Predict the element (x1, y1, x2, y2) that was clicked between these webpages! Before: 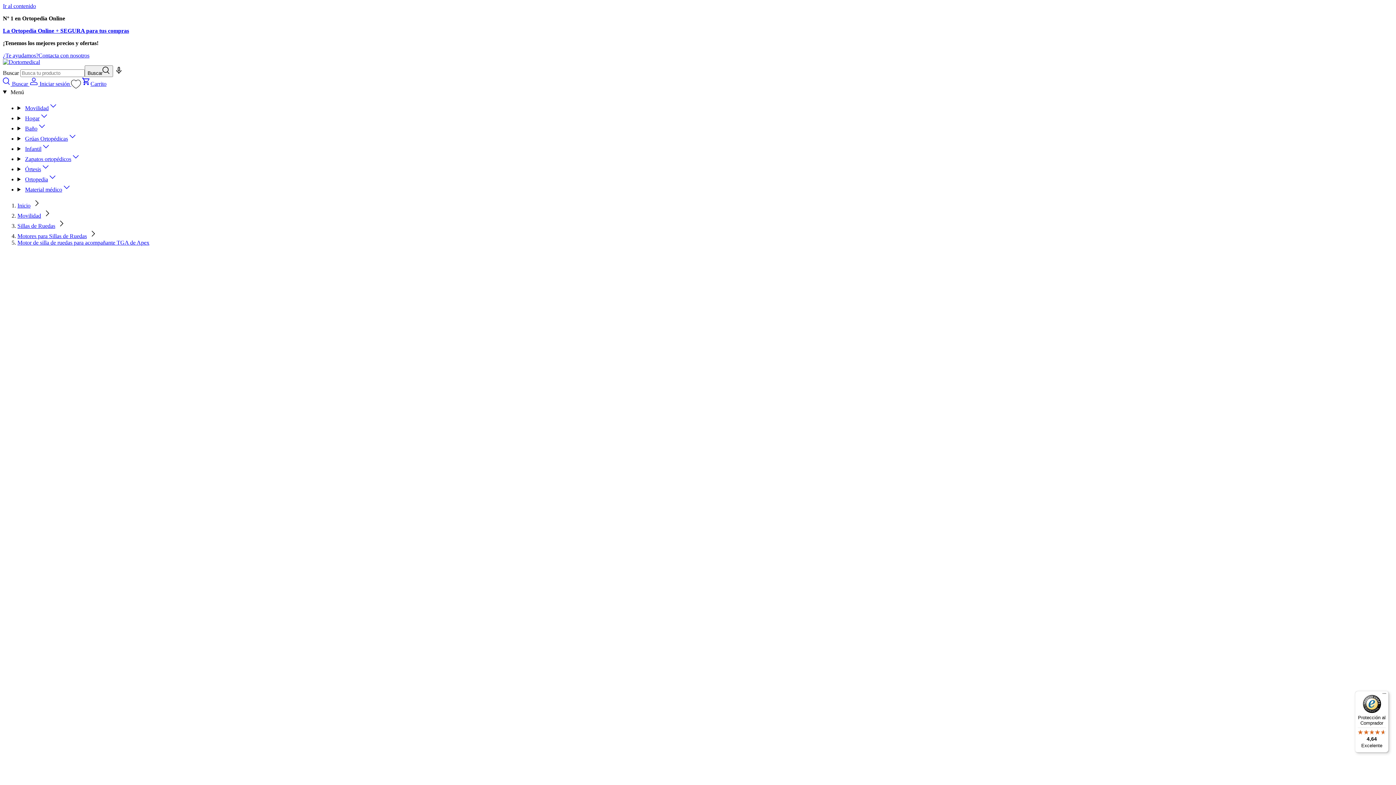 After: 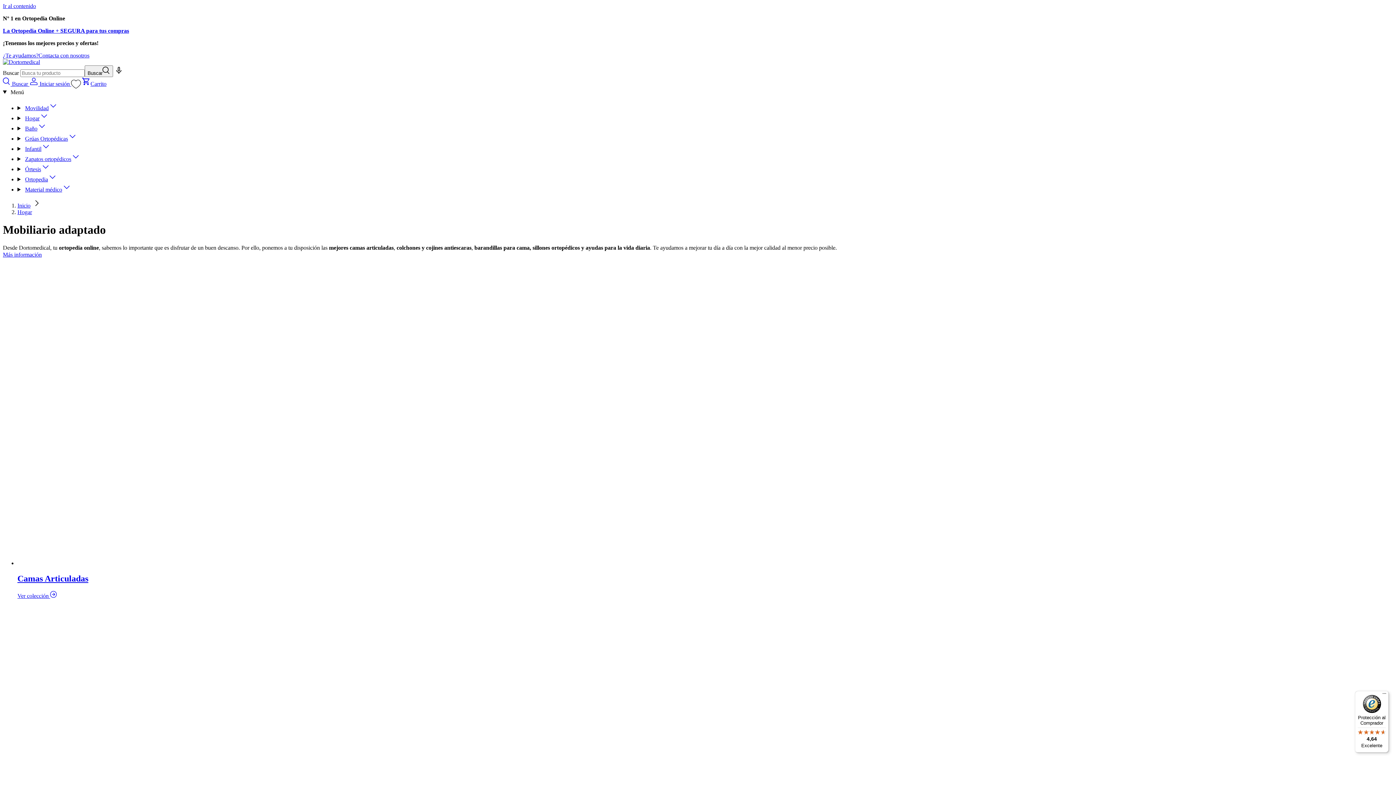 Action: bbox: (25, 115, 48, 121) label: Hogar